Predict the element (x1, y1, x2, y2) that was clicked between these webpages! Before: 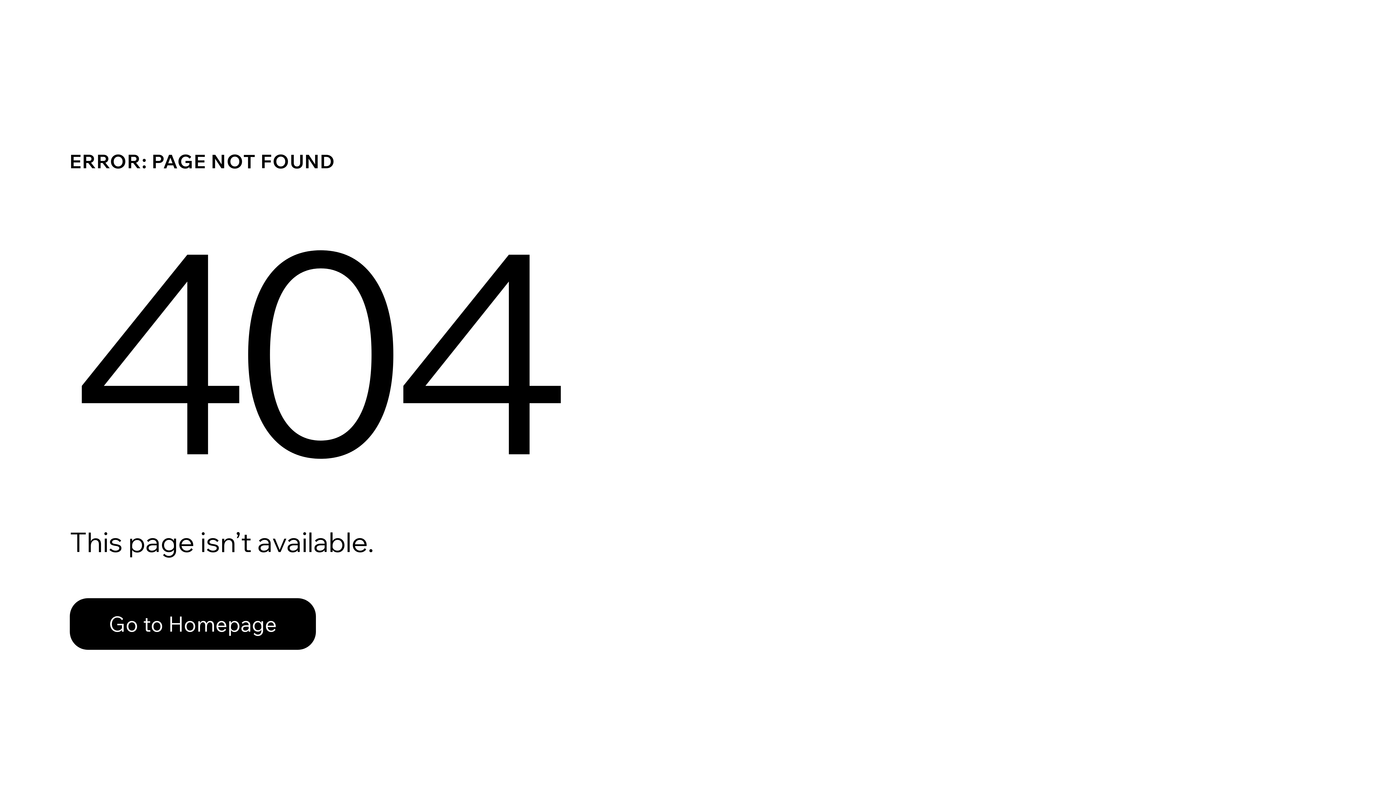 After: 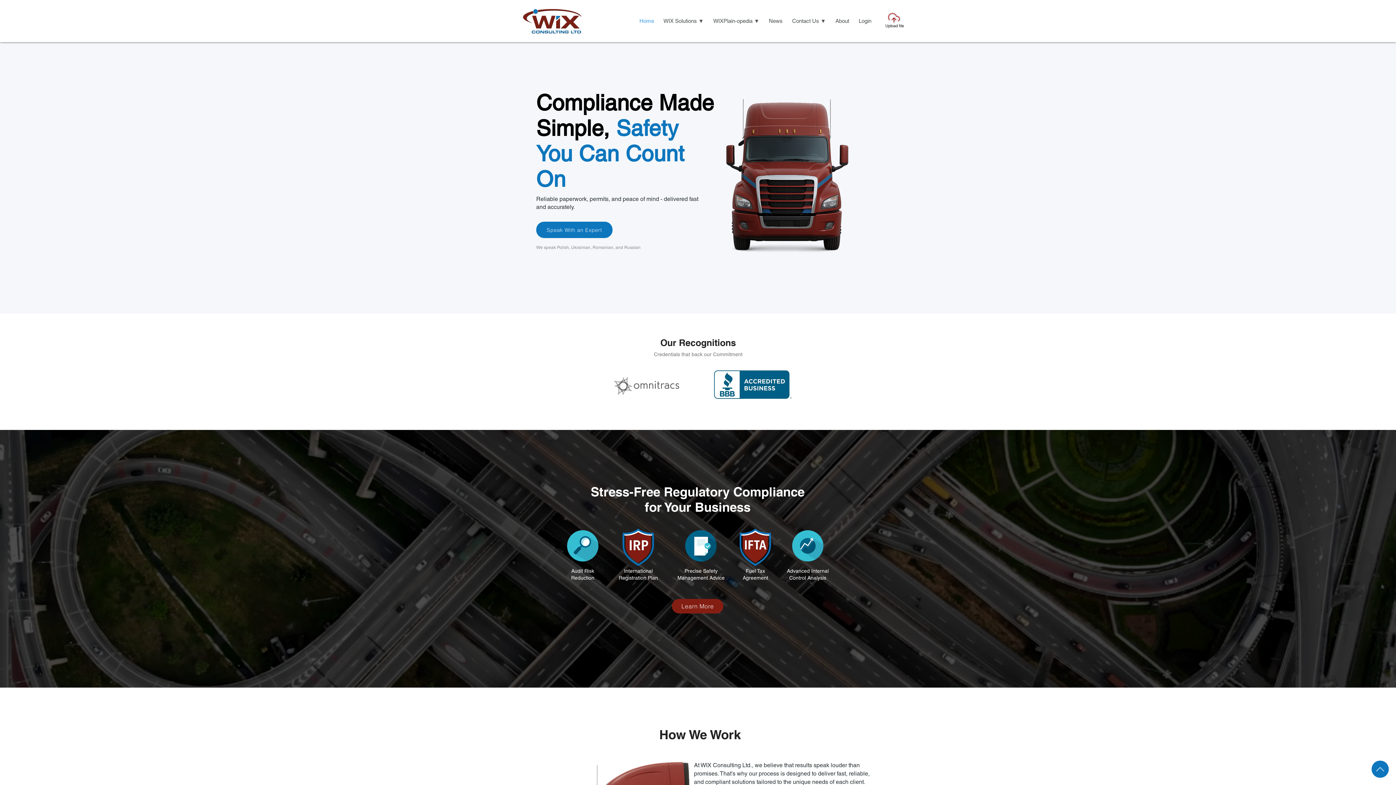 Action: bbox: (69, 598, 316, 650) label: Go to Homepage